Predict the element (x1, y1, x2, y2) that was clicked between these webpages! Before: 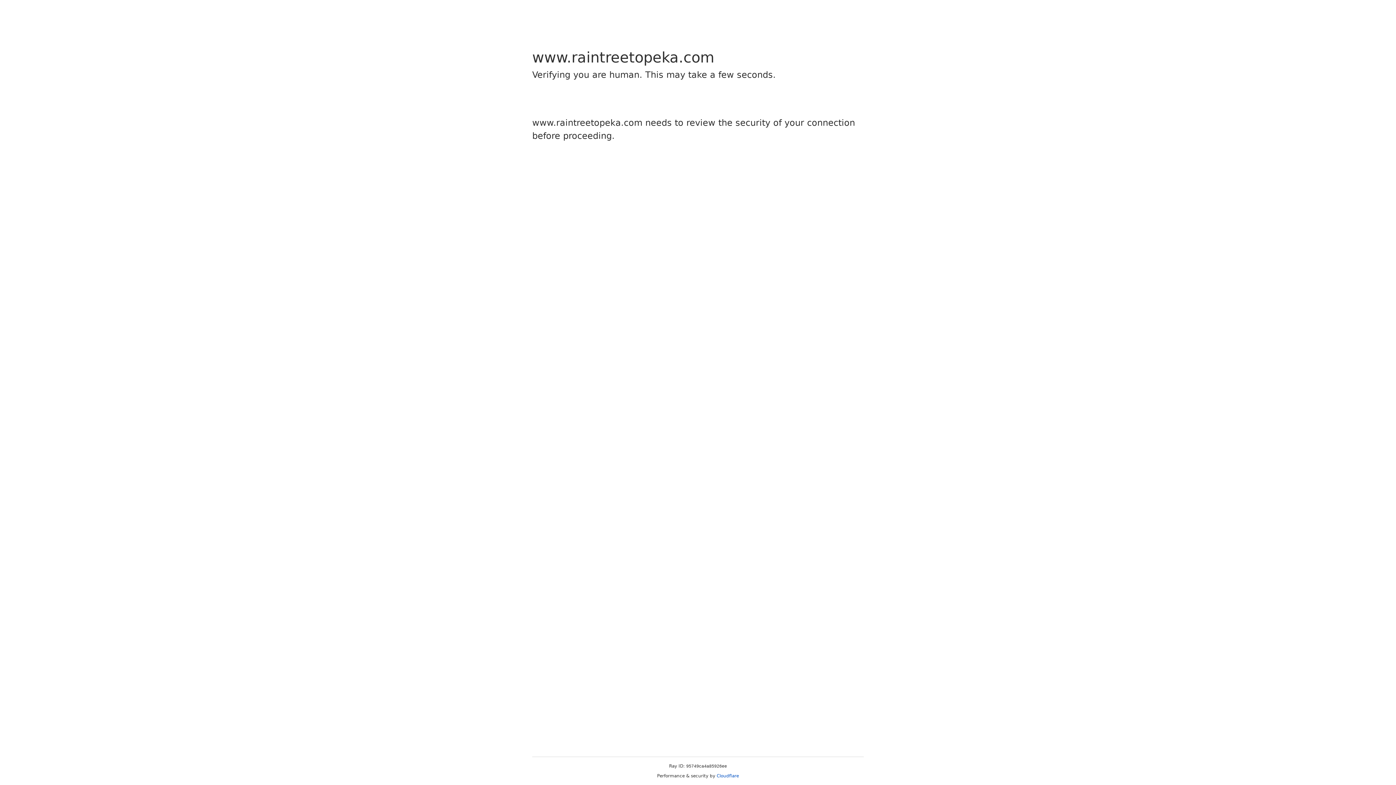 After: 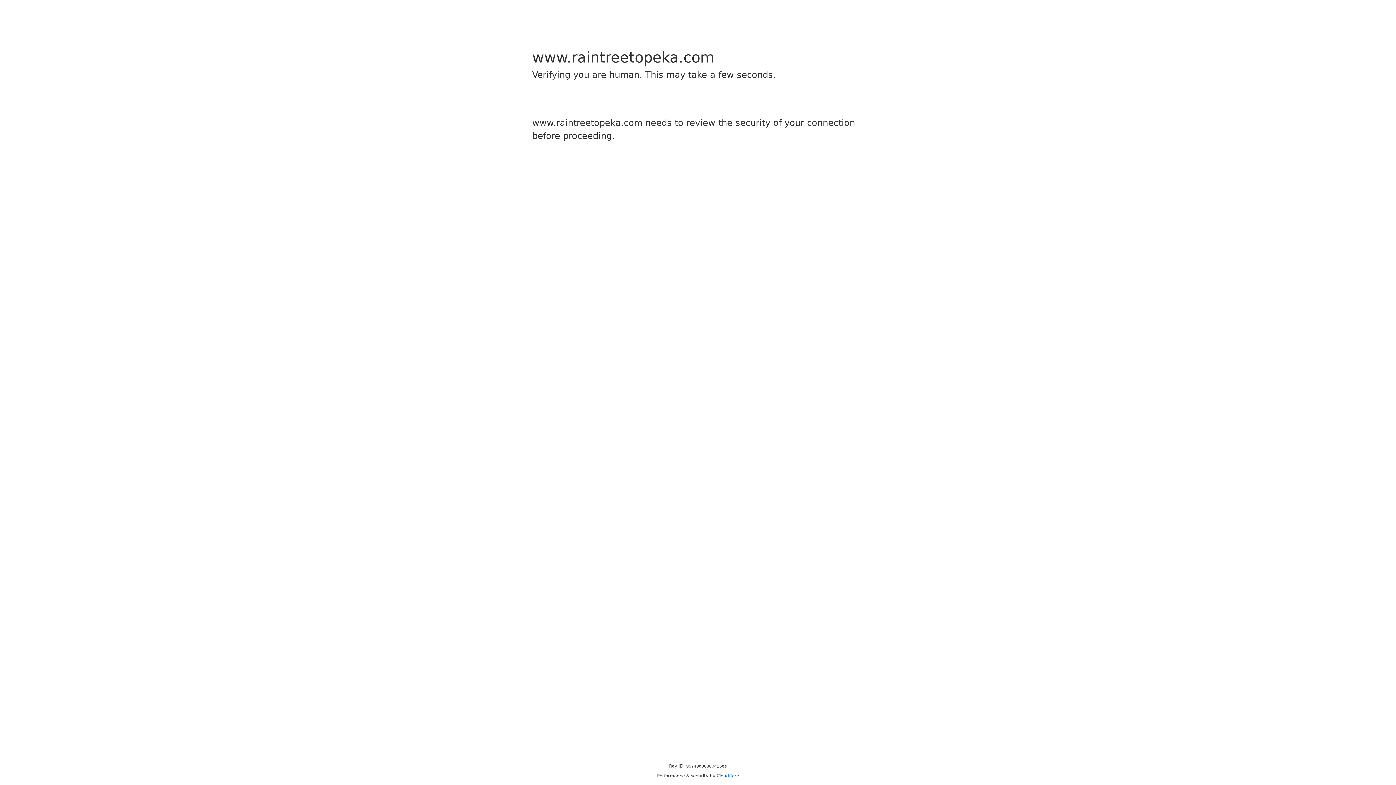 Action: label: Cloudflare bbox: (716, 773, 739, 778)